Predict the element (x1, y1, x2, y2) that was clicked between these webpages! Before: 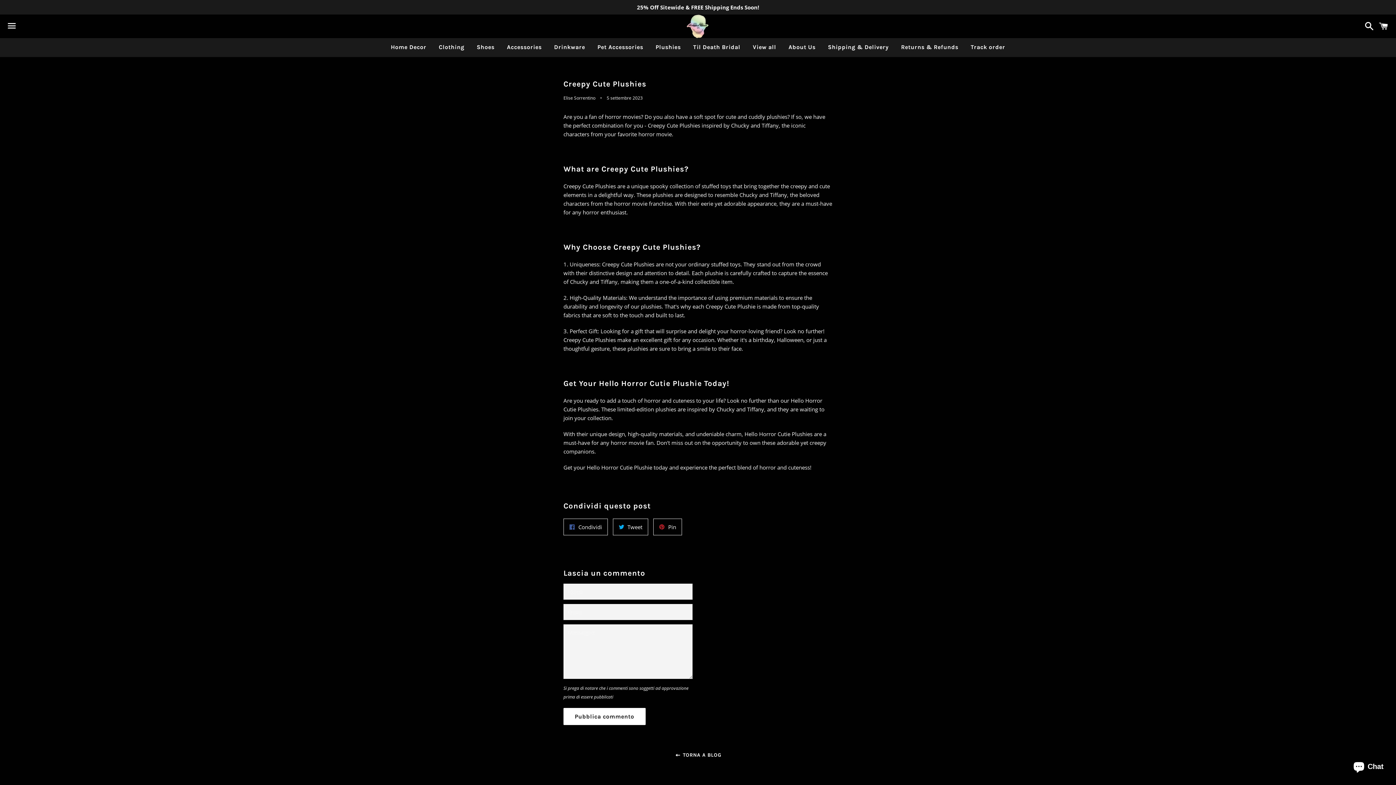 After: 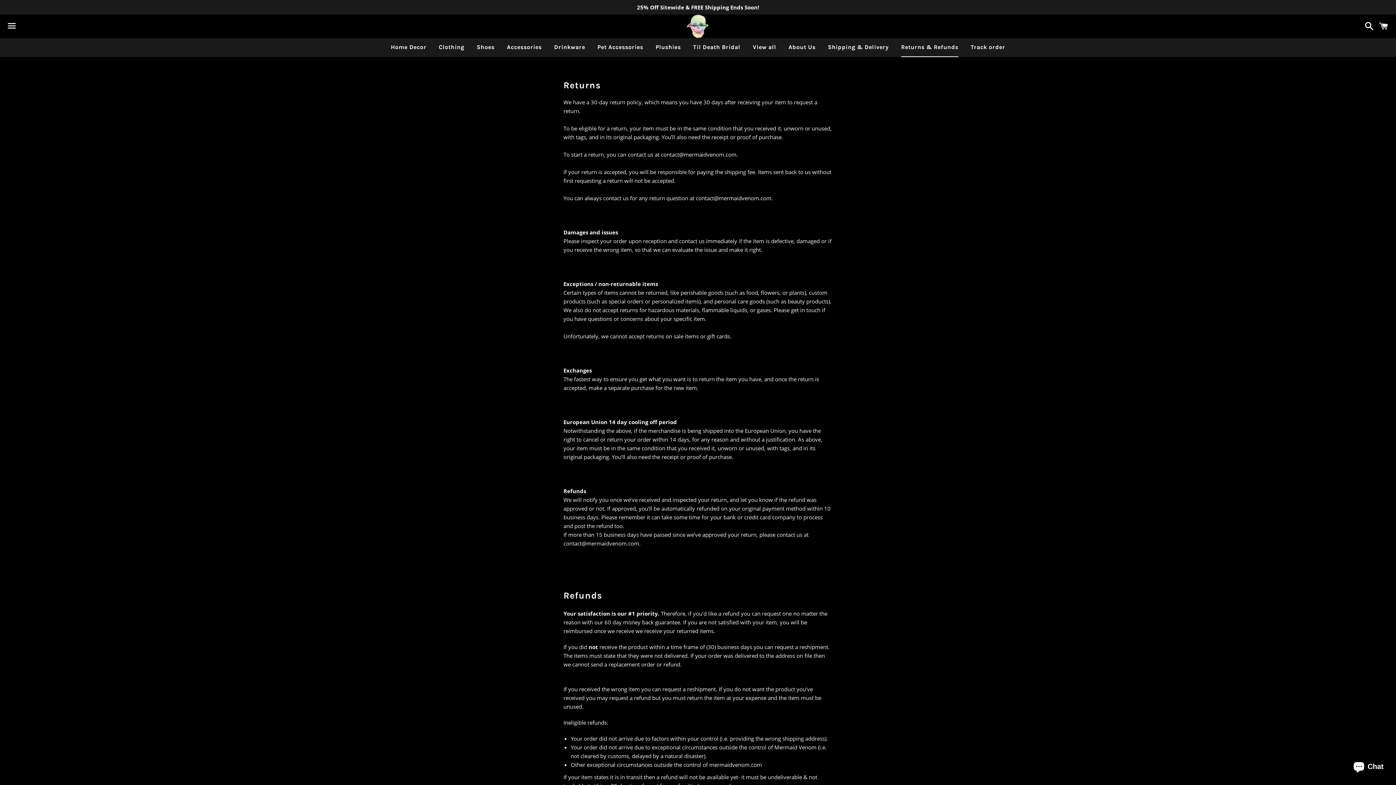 Action: bbox: (895, 38, 964, 56) label: Returns & Refunds